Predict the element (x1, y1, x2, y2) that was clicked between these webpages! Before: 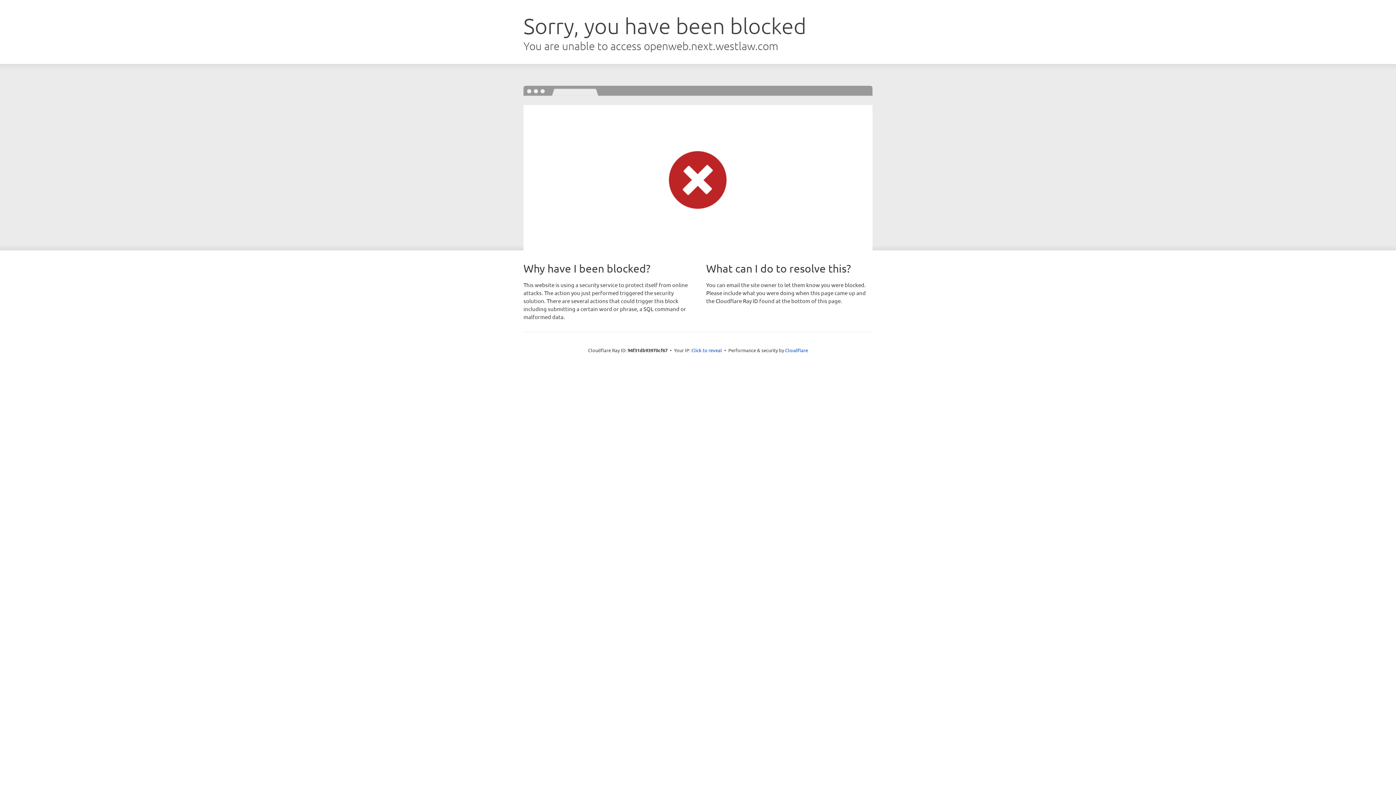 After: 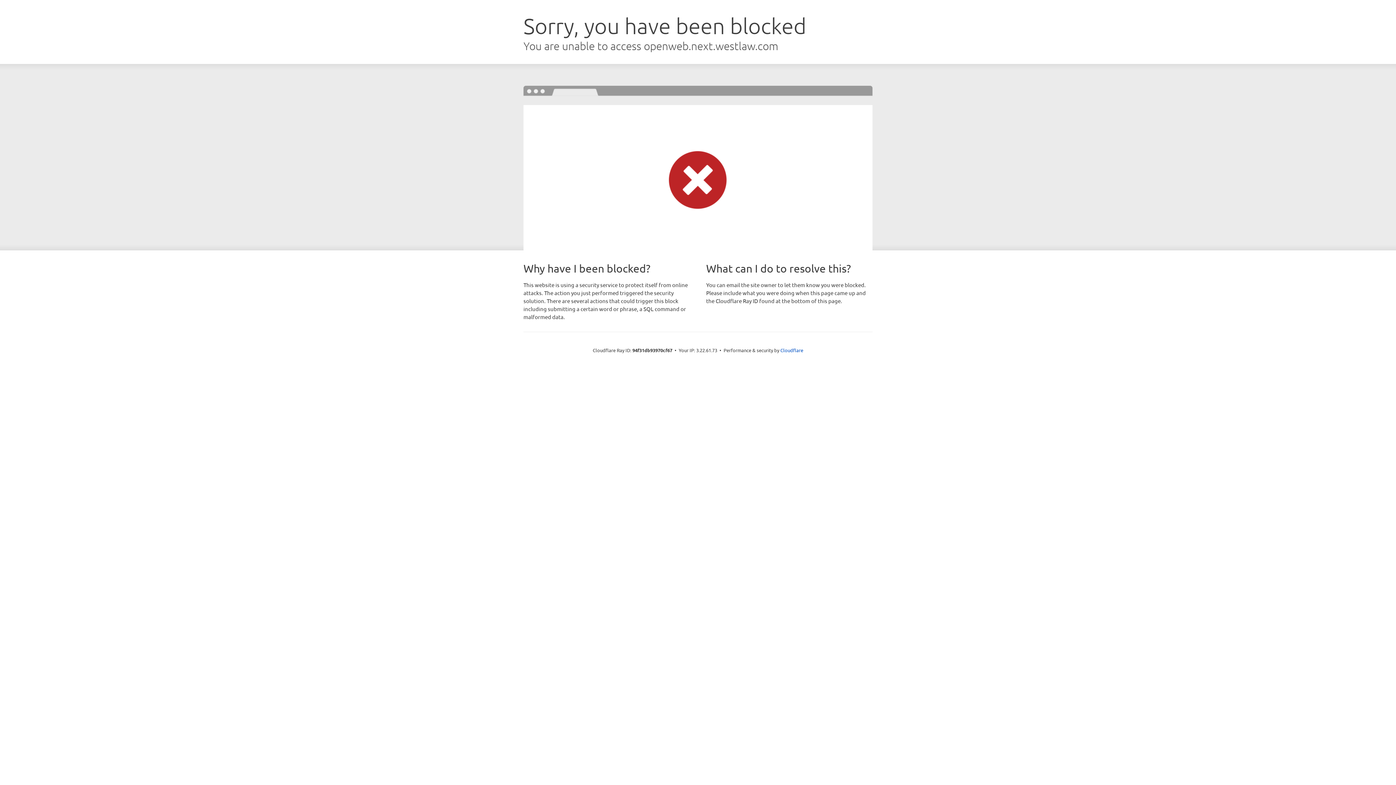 Action: label: Click to reveal bbox: (691, 346, 722, 353)